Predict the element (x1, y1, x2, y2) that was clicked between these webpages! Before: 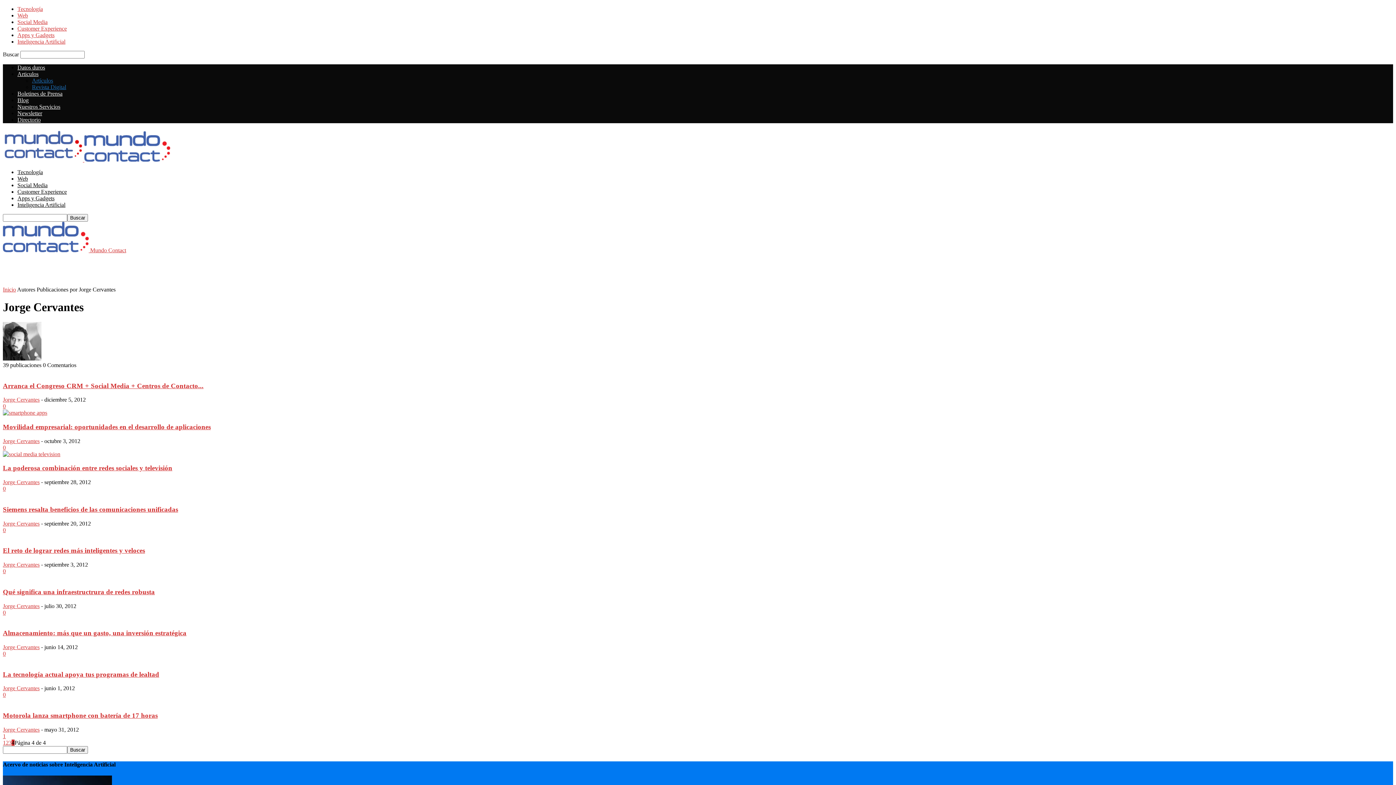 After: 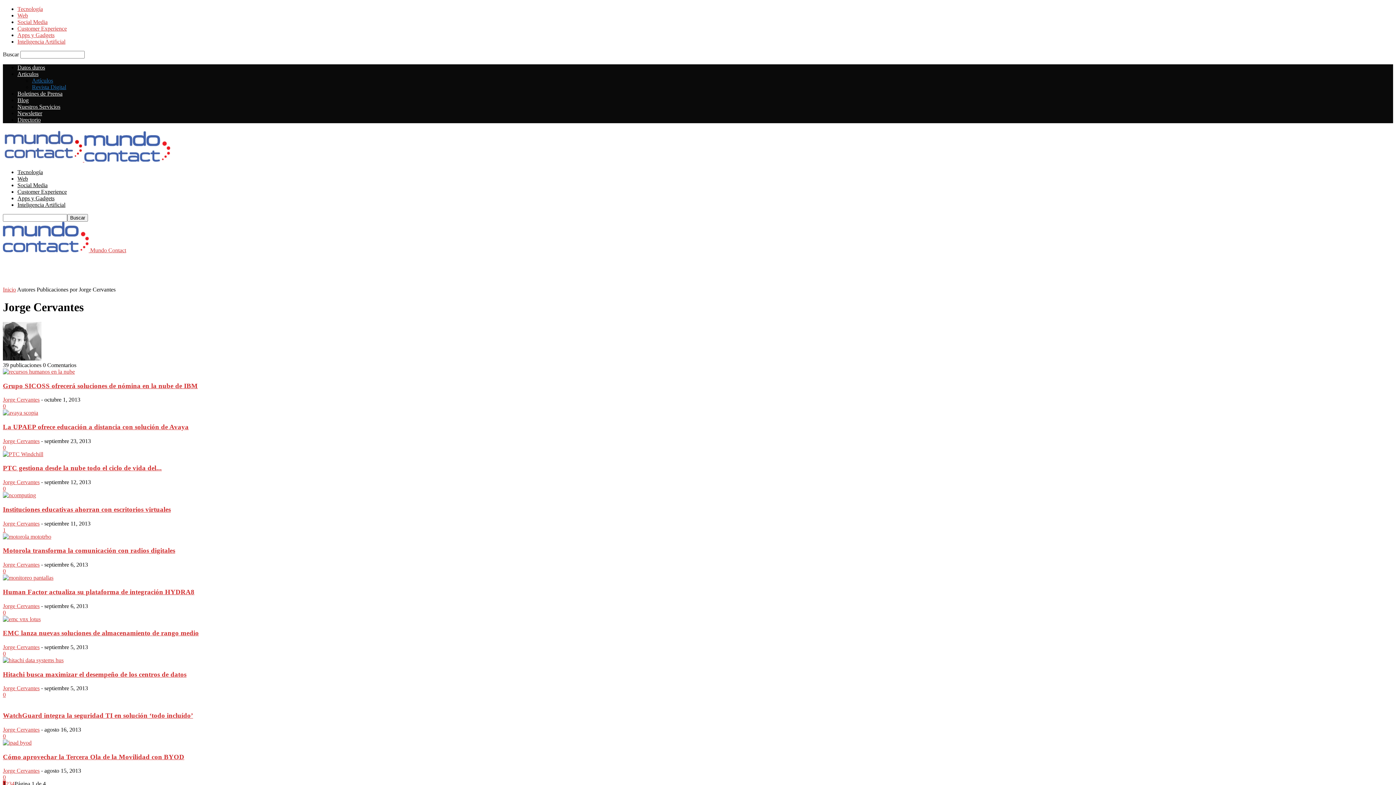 Action: bbox: (2, 685, 39, 691) label: Jorge Cervantes